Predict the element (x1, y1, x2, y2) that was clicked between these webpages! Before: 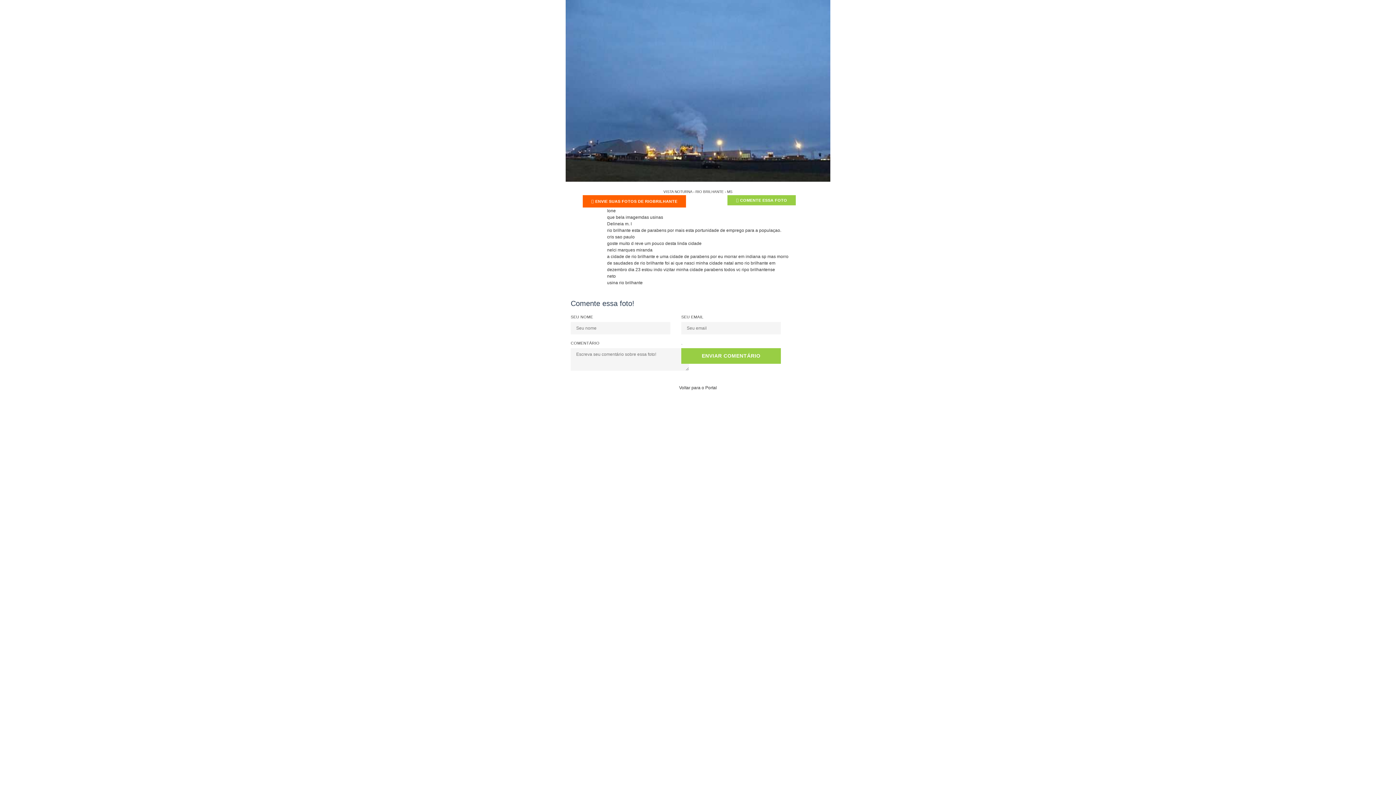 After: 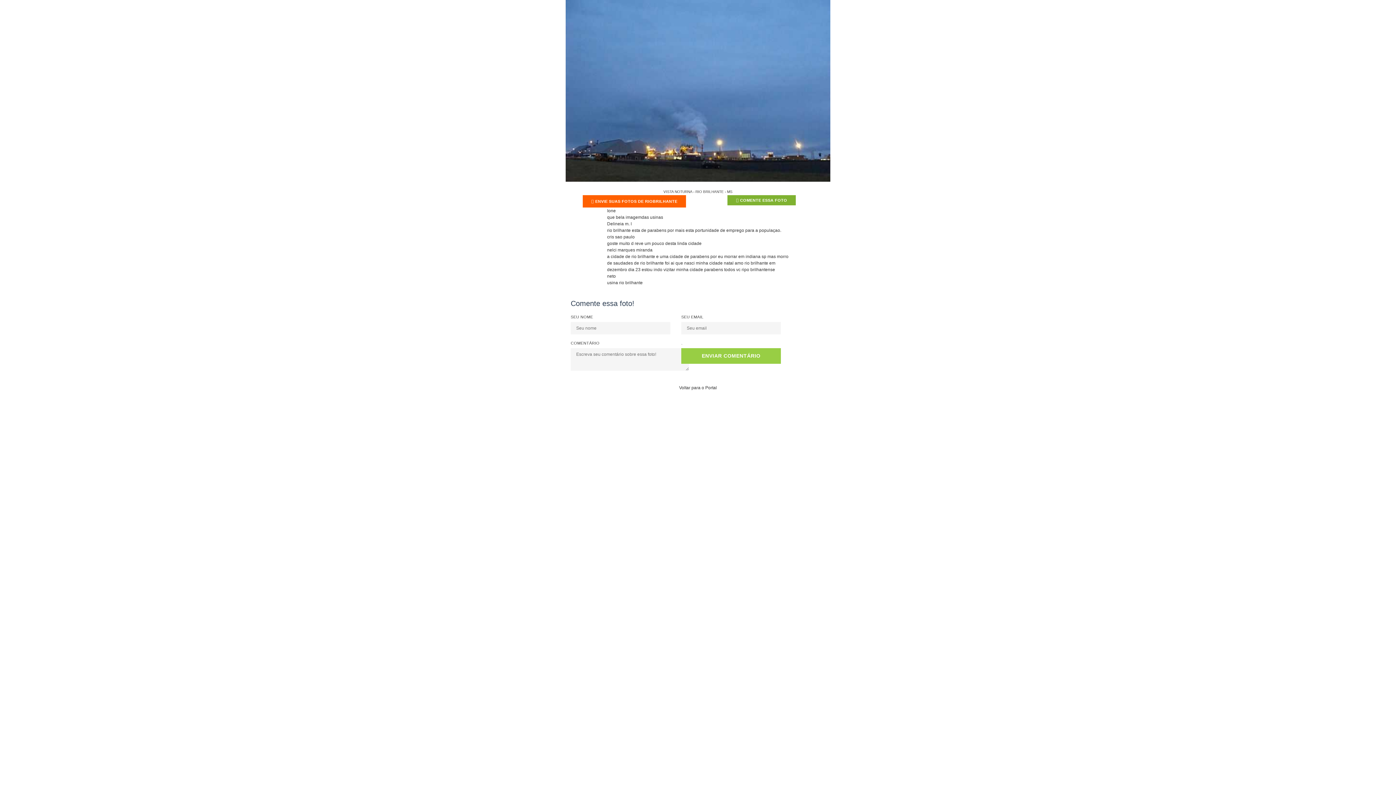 Action: bbox: (727, 195, 796, 205) label:  COMENTE ESSA FOTO